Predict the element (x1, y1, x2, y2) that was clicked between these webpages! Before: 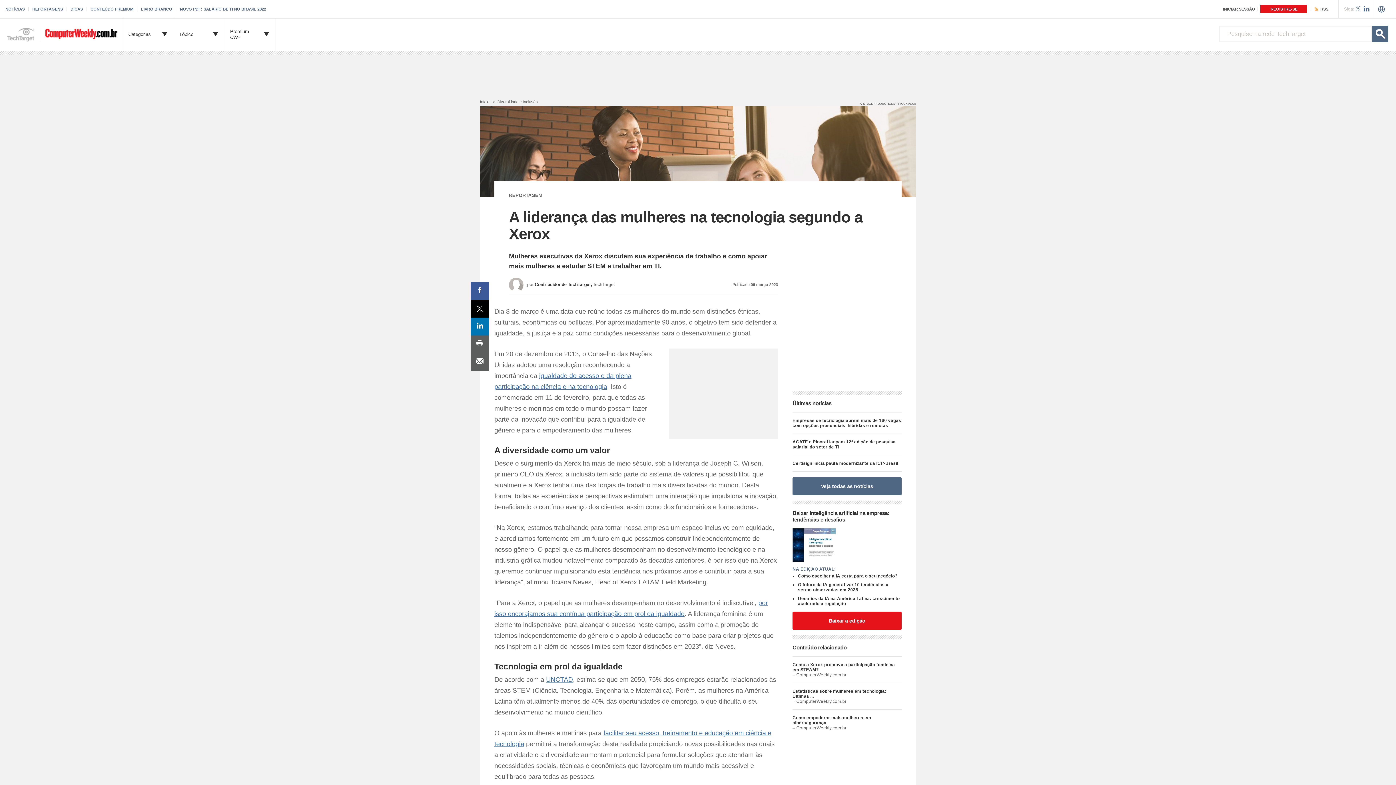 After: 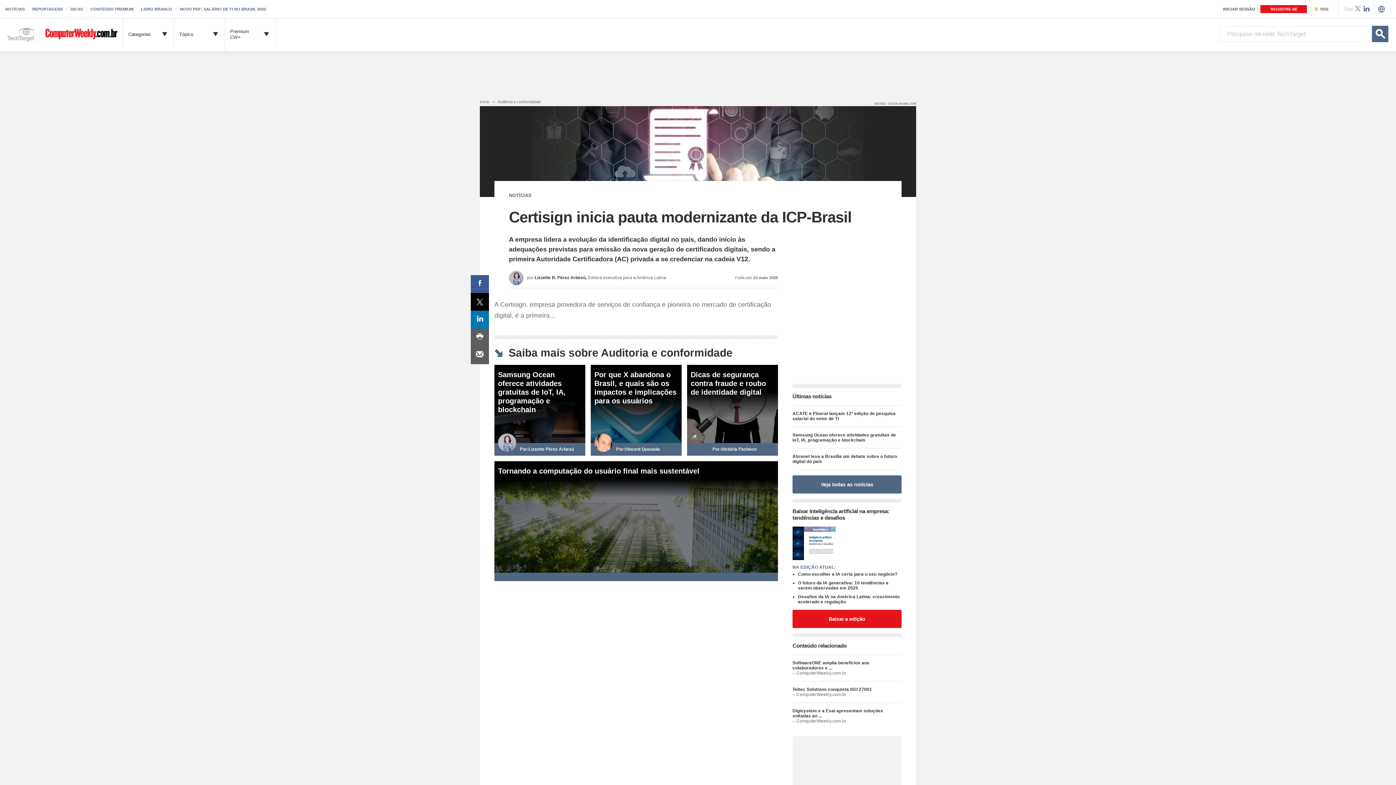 Action: label: Certisign inicia pauta modernizante da ICP-Brasil bbox: (792, 461, 901, 466)